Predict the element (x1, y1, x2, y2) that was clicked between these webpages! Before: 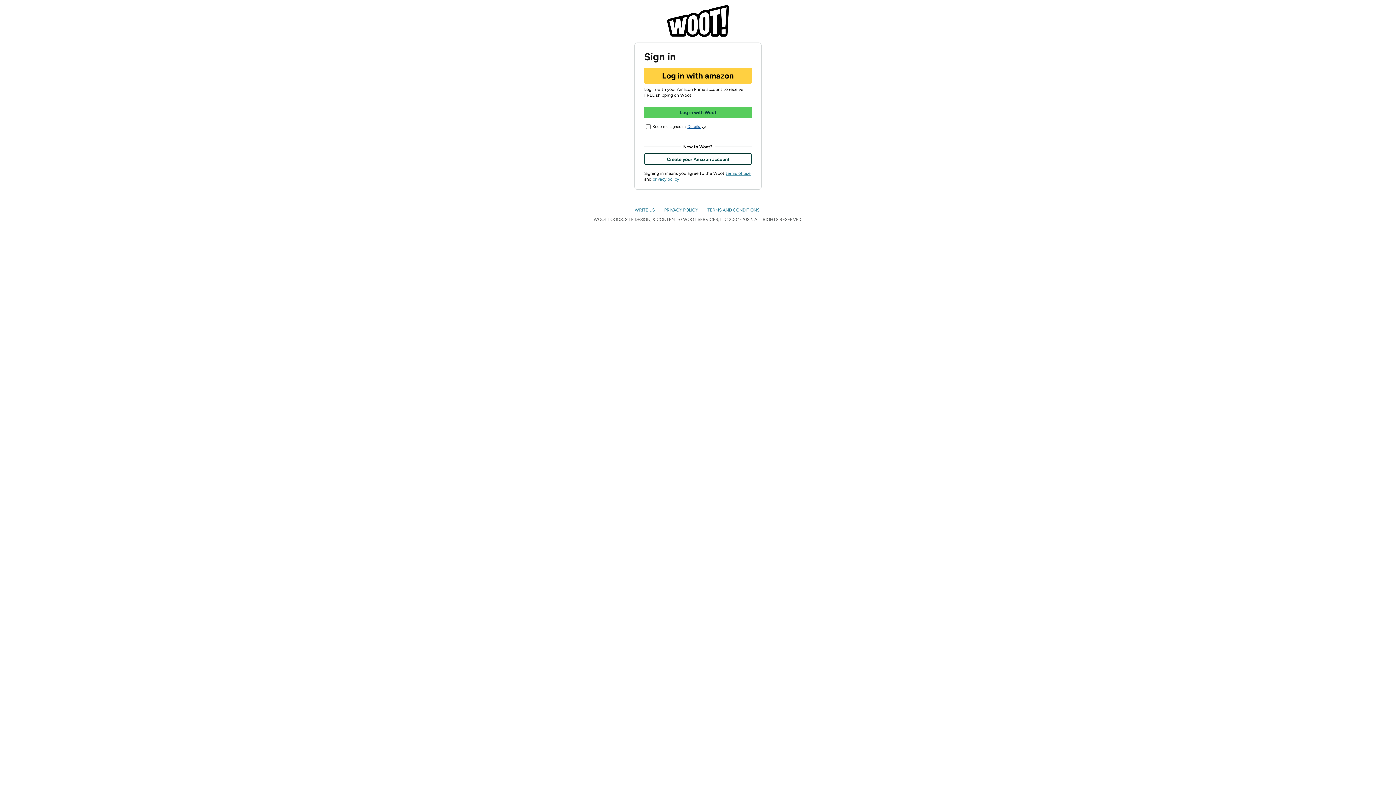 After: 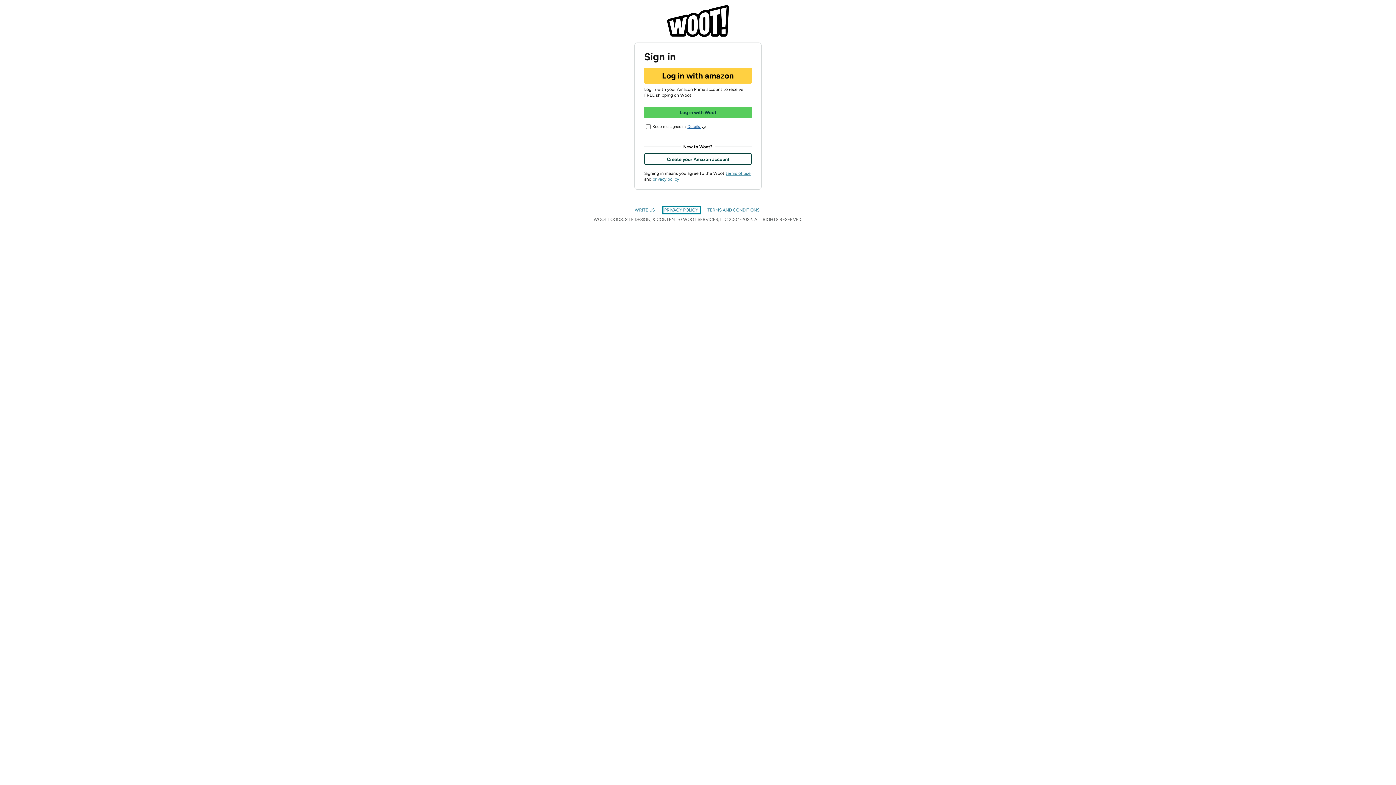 Action: bbox: (664, 207, 699, 212) label: PRIVACY POLICY 